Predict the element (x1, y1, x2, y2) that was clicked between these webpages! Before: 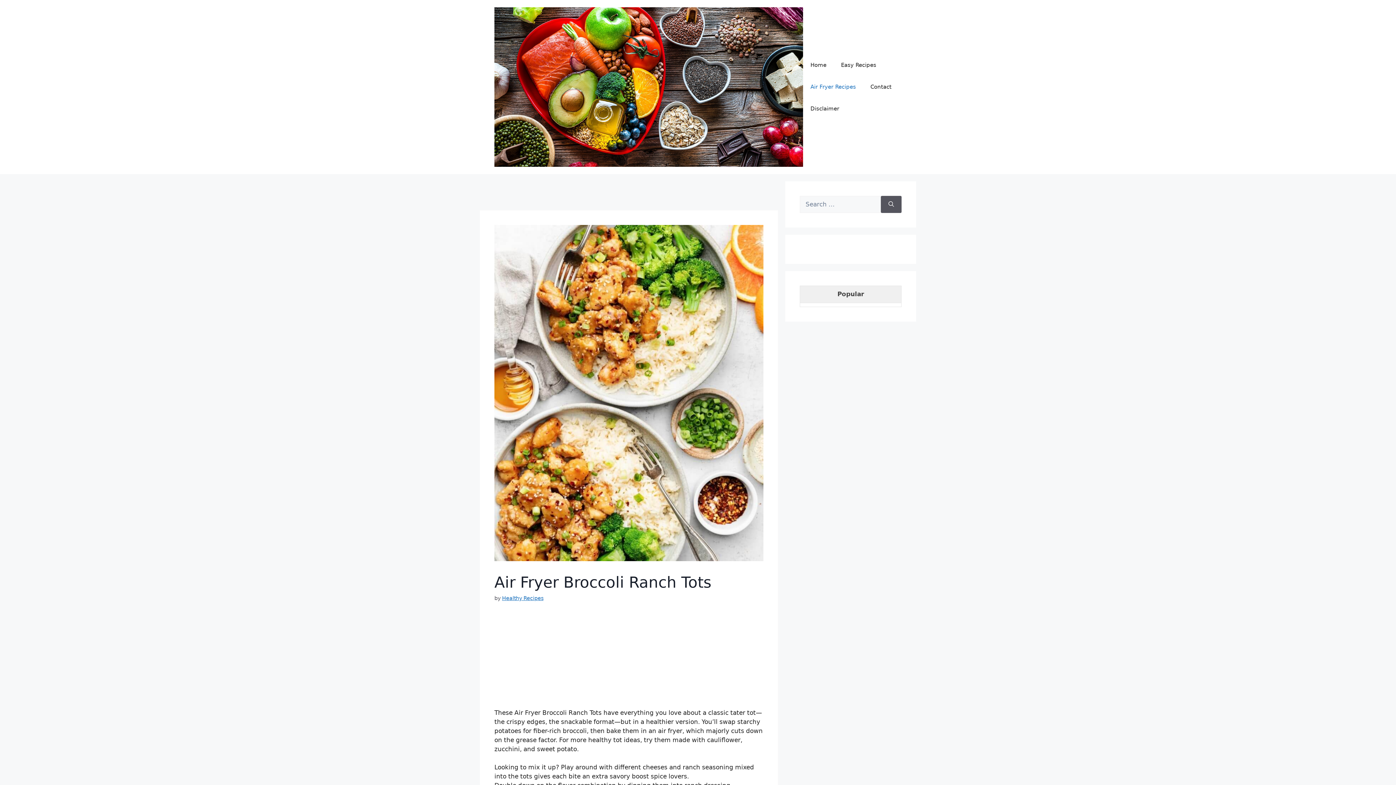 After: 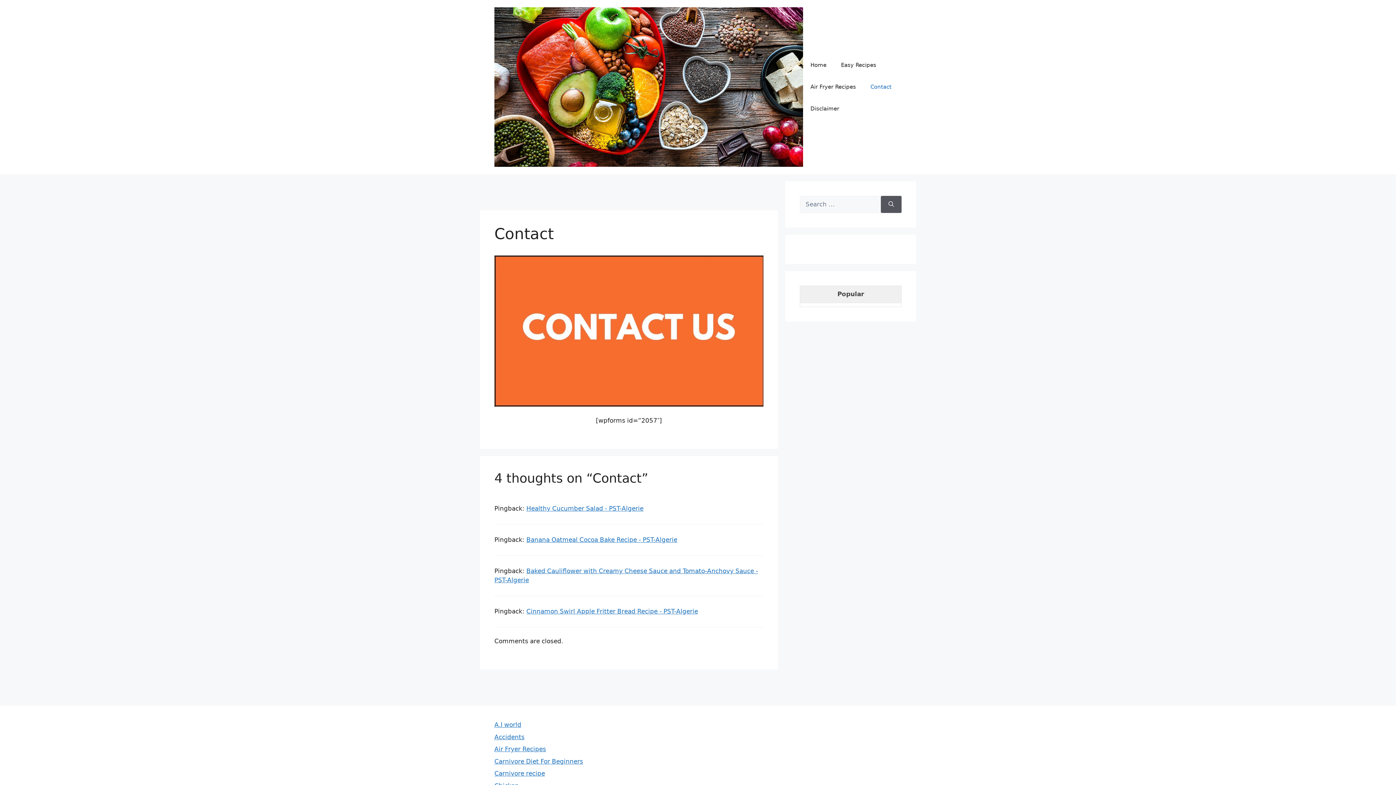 Action: bbox: (863, 76, 899, 97) label: Contact